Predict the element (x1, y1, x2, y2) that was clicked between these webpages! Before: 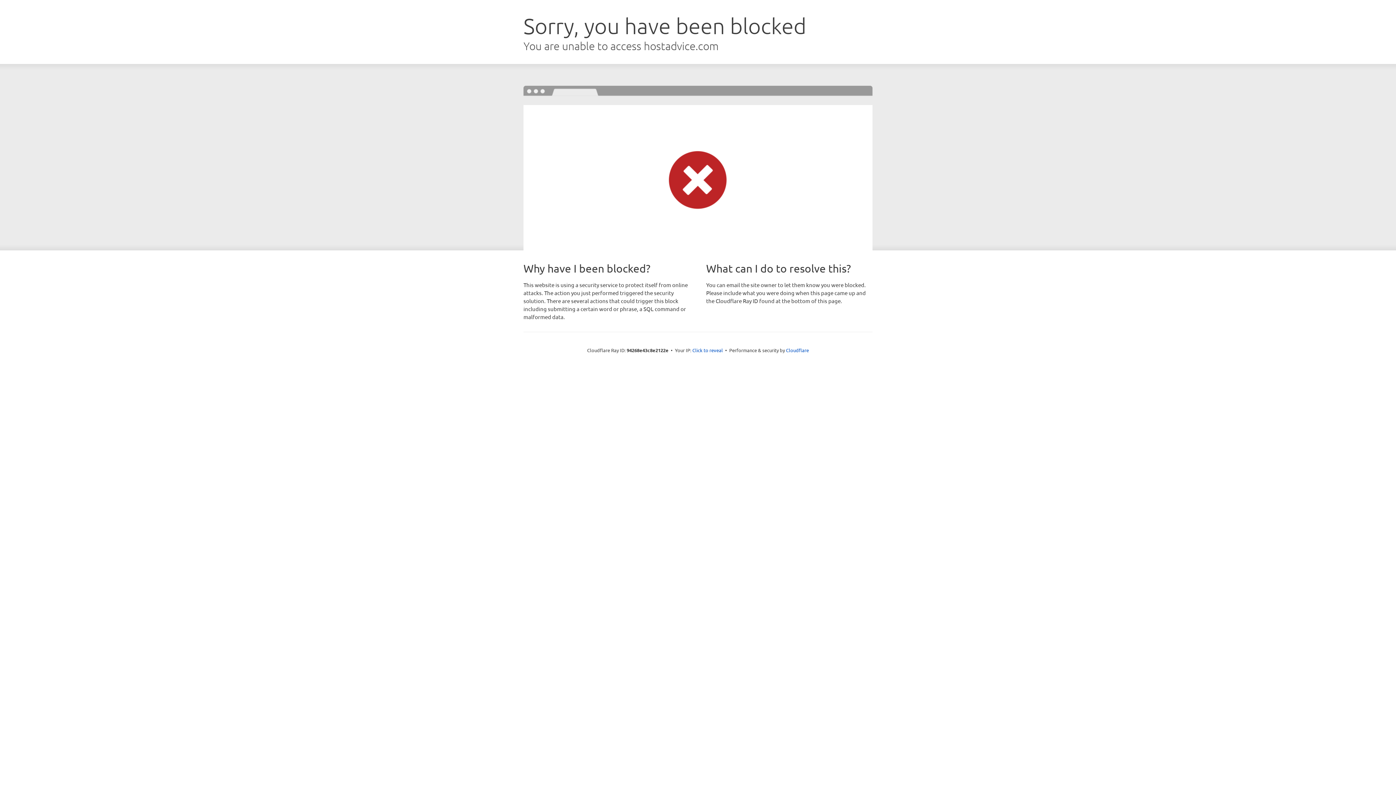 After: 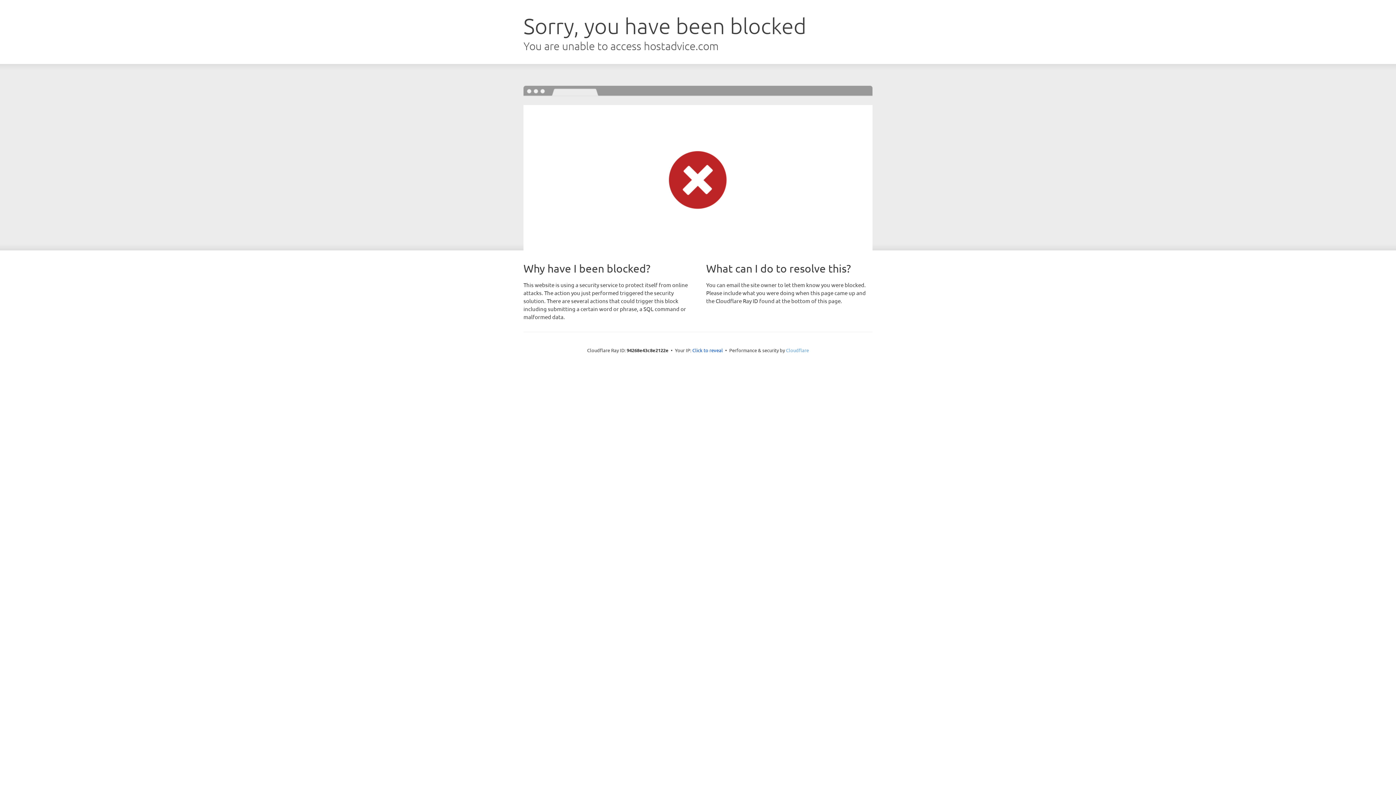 Action: bbox: (786, 347, 809, 353) label: Cloudflare